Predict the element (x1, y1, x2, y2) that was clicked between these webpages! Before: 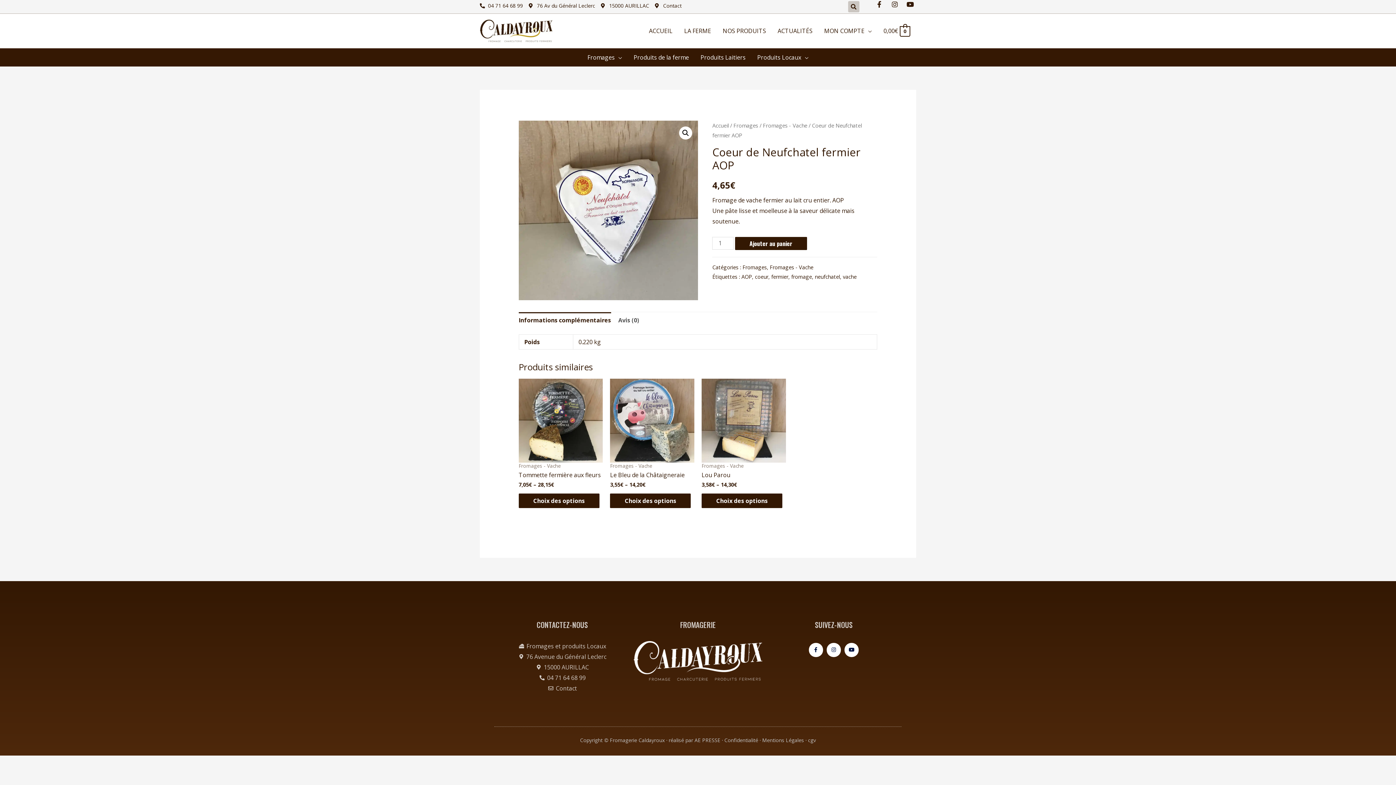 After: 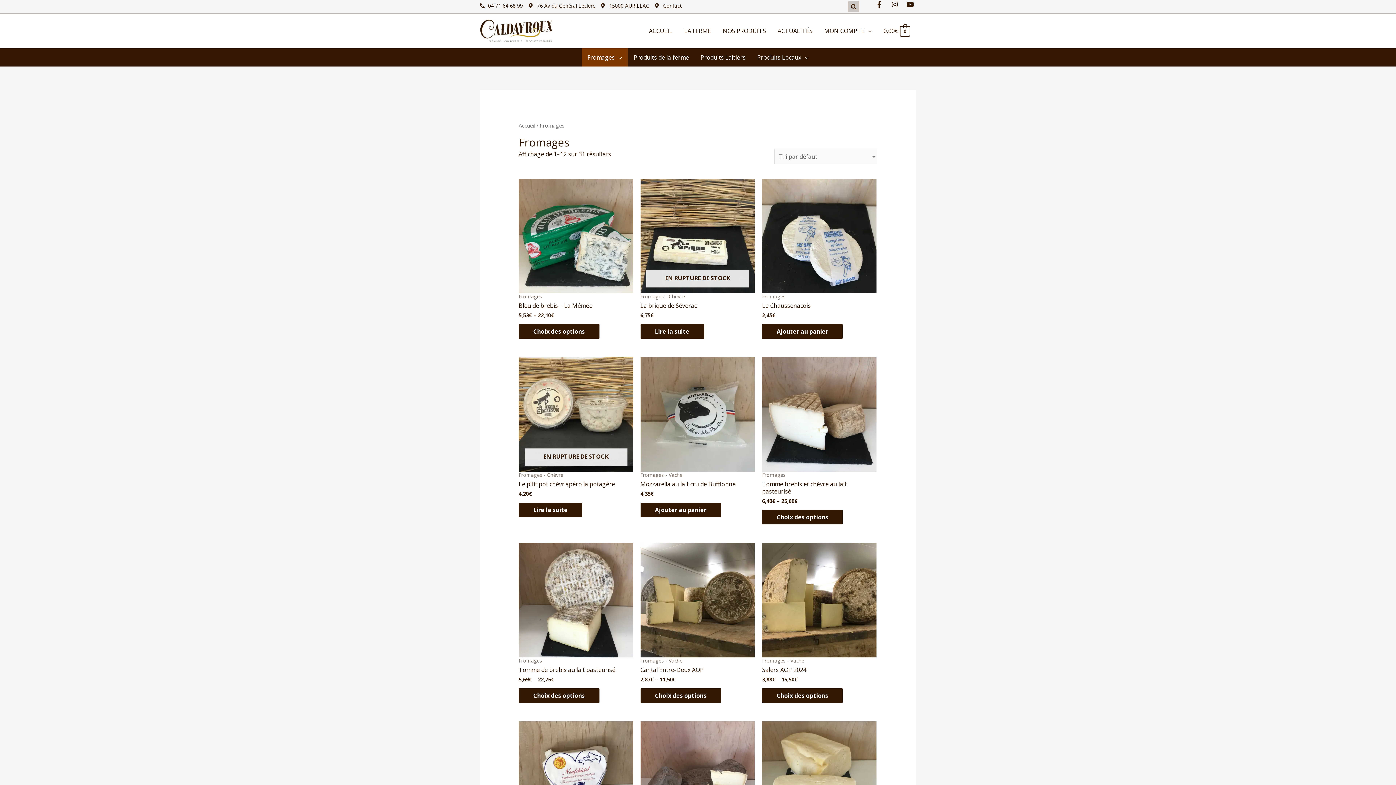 Action: label: Fromages bbox: (742, 263, 767, 270)